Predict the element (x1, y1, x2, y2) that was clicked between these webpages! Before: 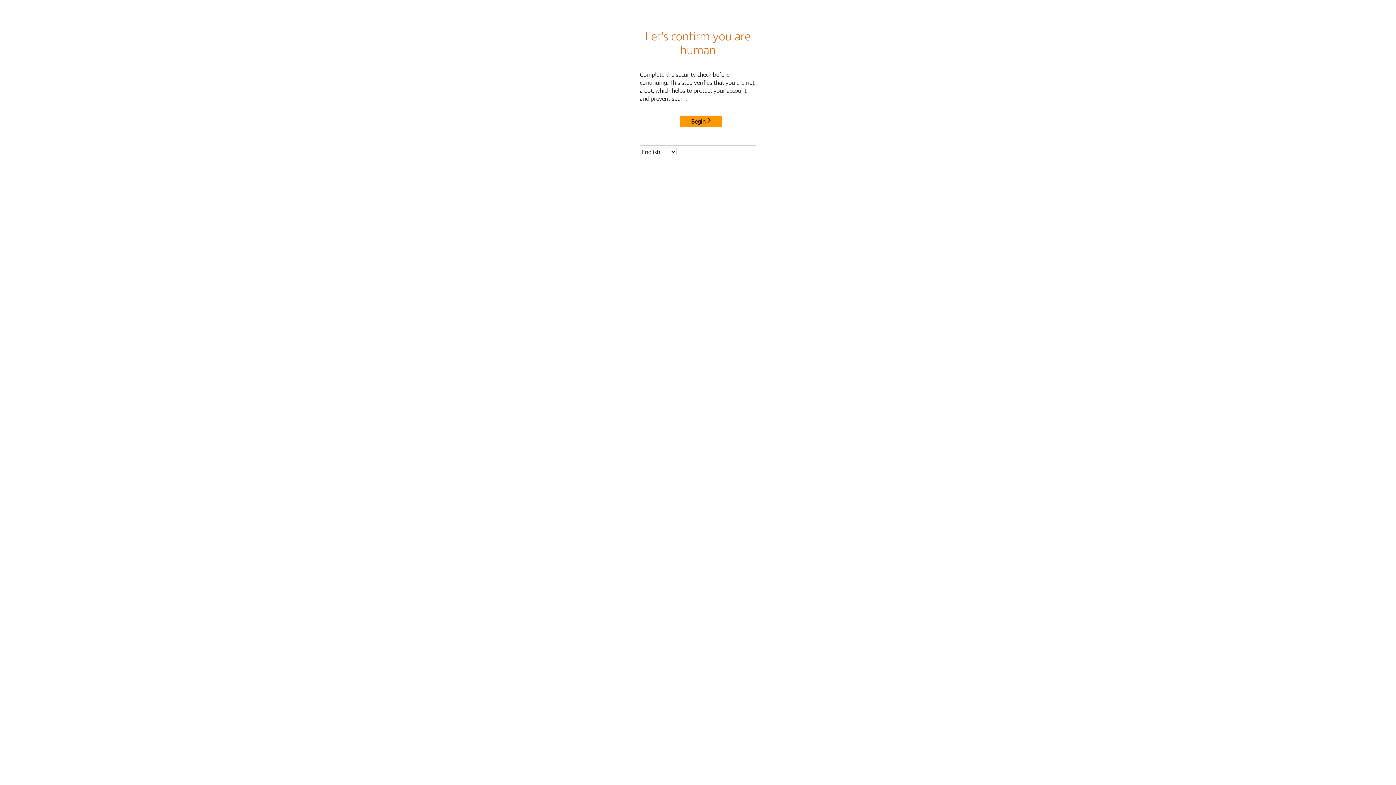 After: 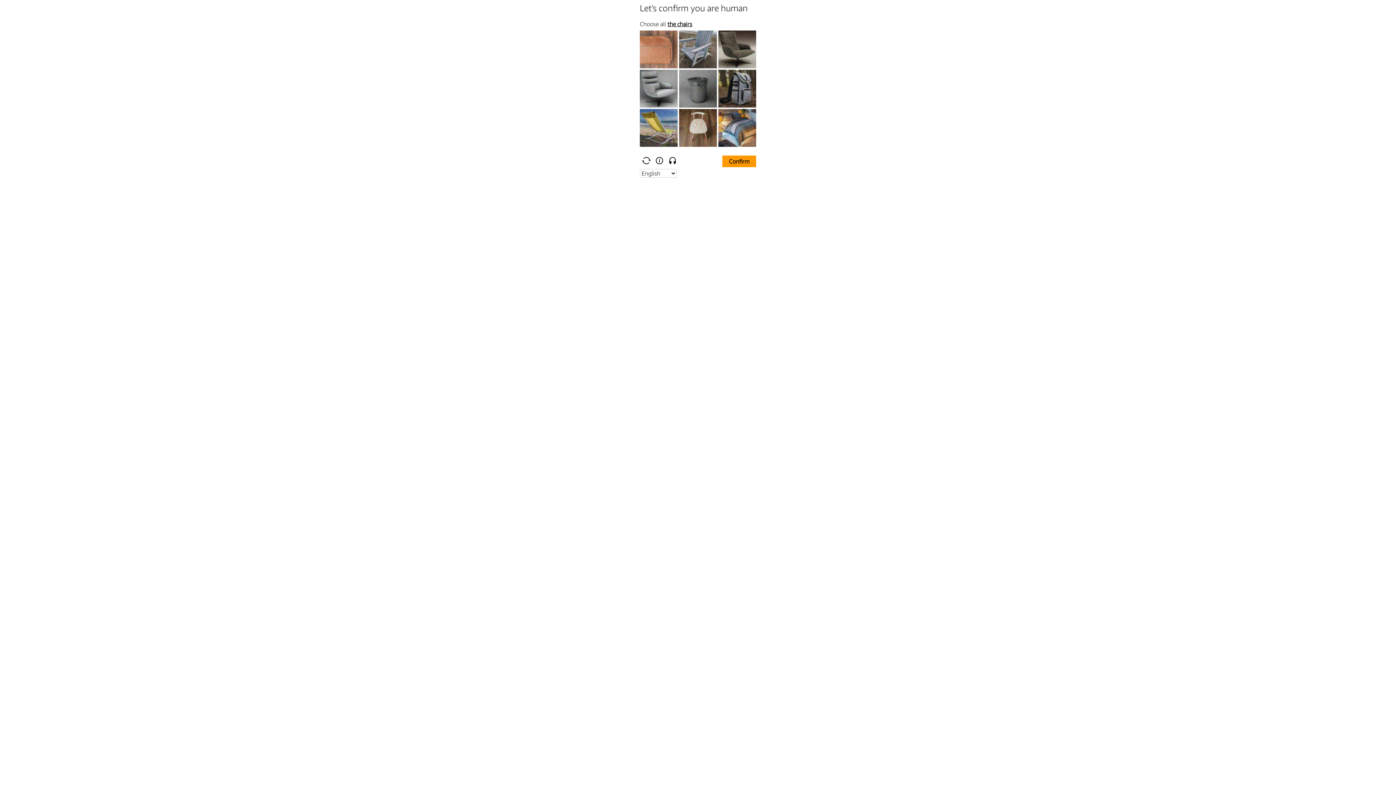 Action: bbox: (680, 115, 722, 127) label: Begin